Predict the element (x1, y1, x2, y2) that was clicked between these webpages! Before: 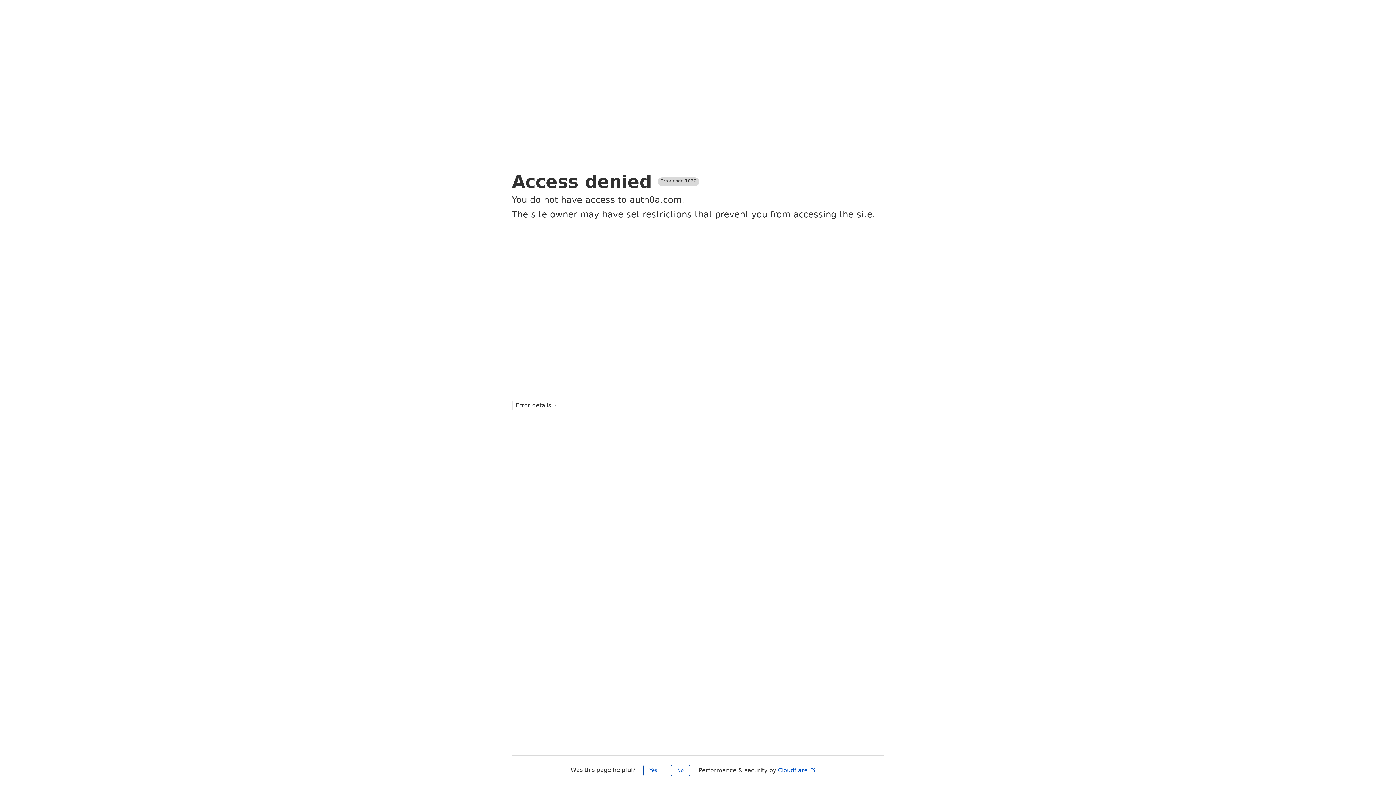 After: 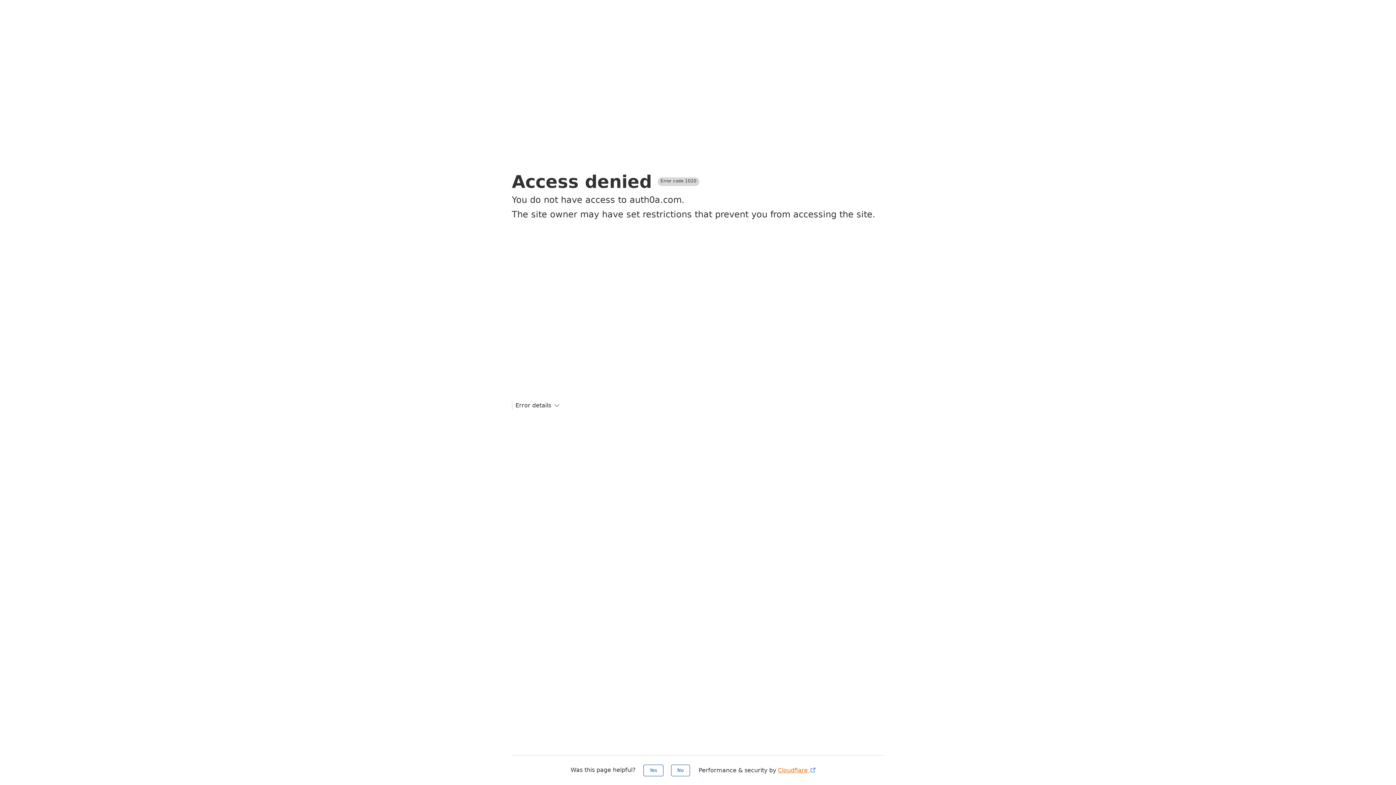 Action: bbox: (778, 767, 816, 774) label: Cloudflare 